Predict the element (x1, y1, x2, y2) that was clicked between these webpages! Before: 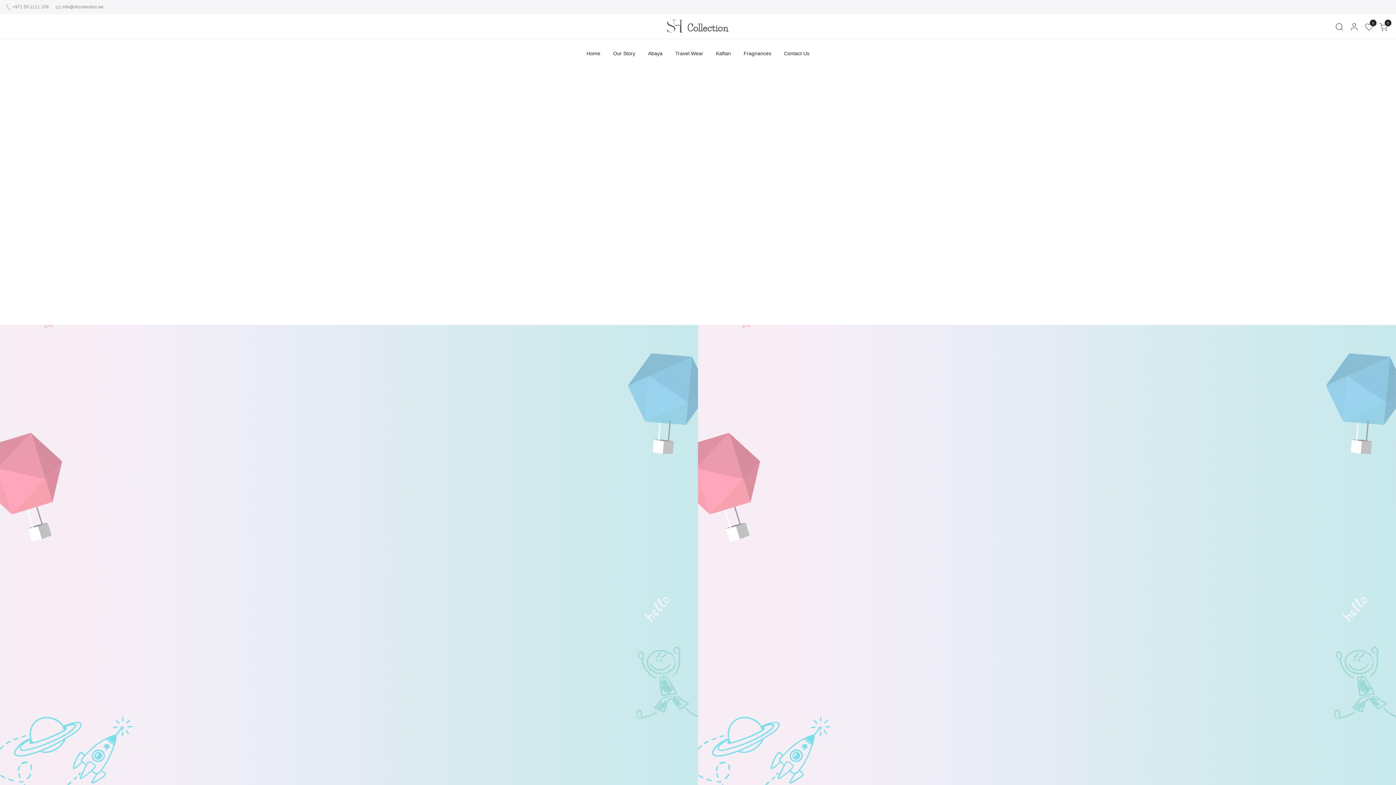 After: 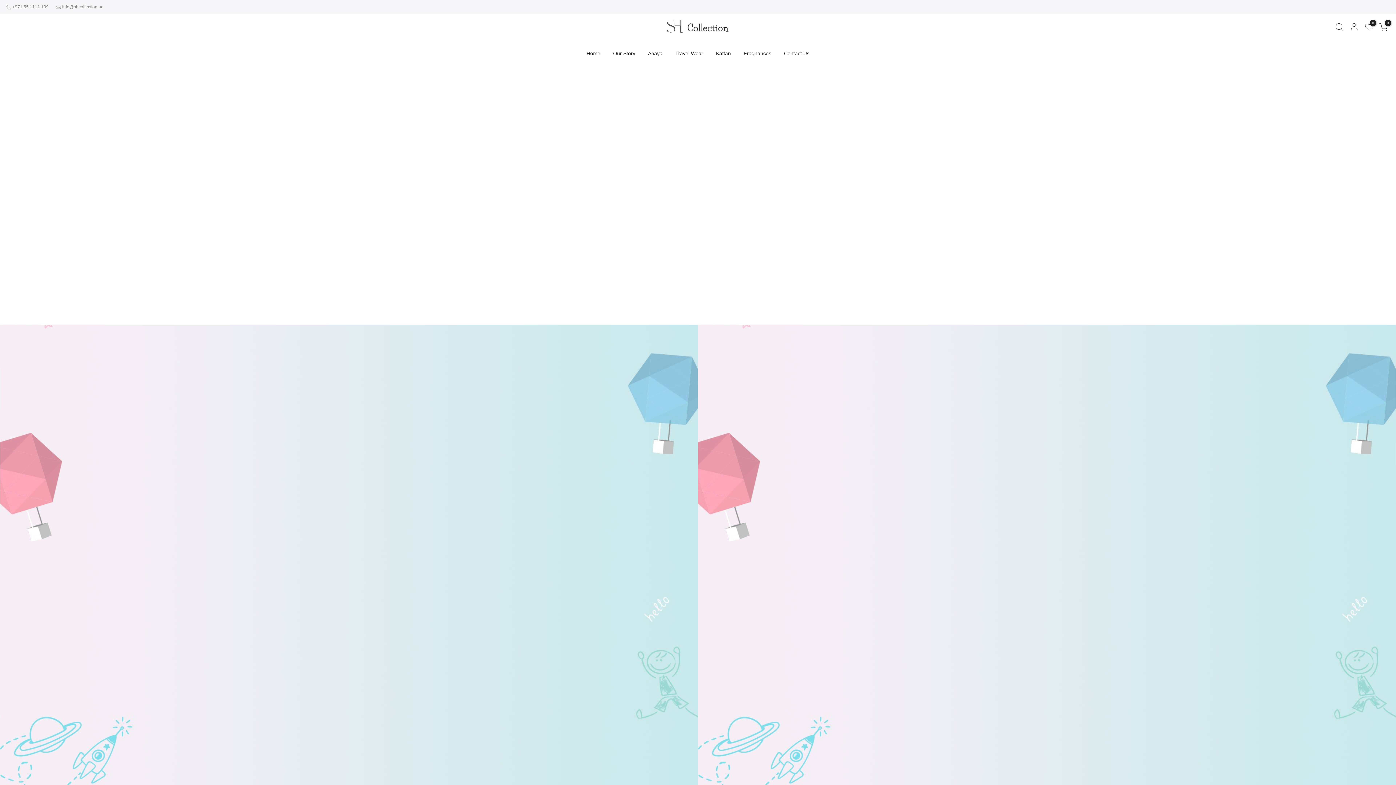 Action: bbox: (62, 4, 103, 9) label: info@shcollection.ae